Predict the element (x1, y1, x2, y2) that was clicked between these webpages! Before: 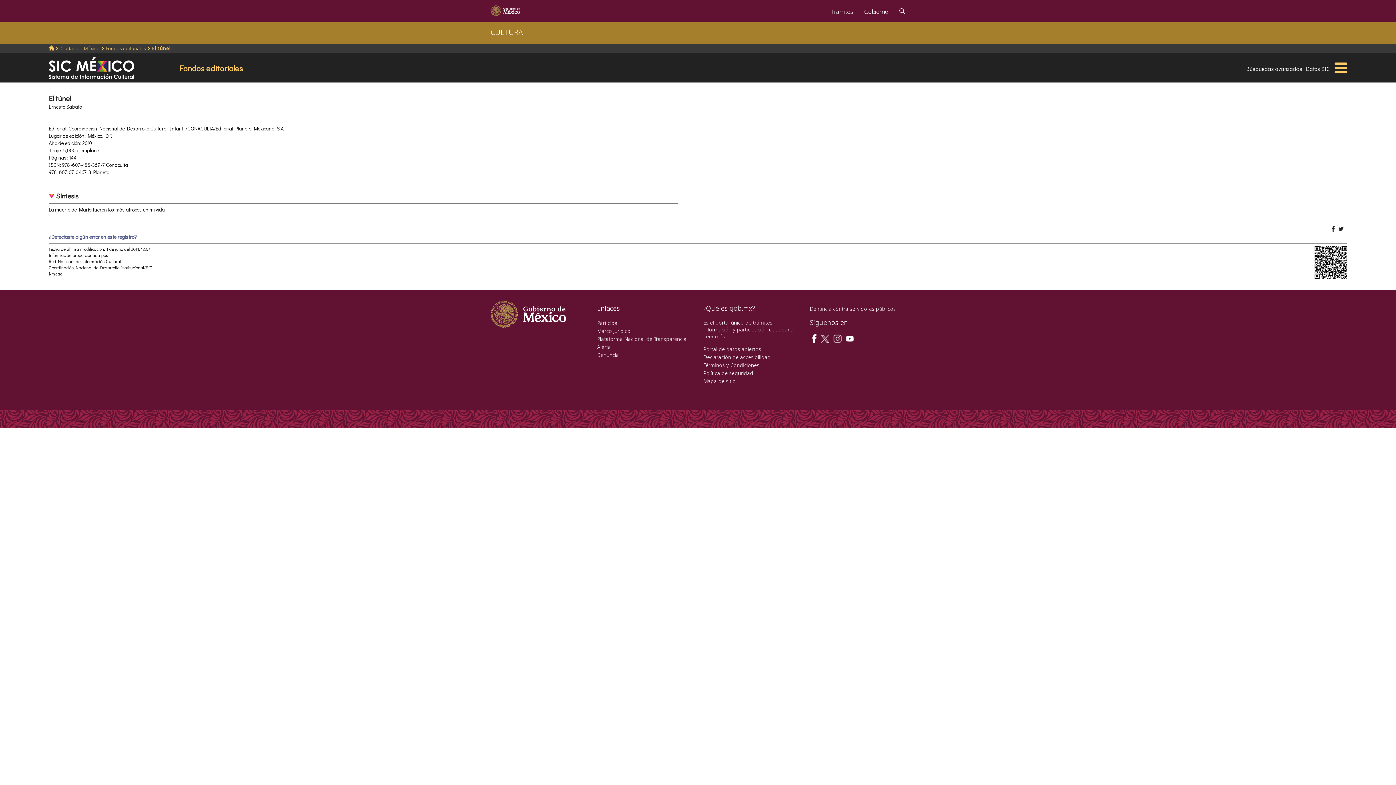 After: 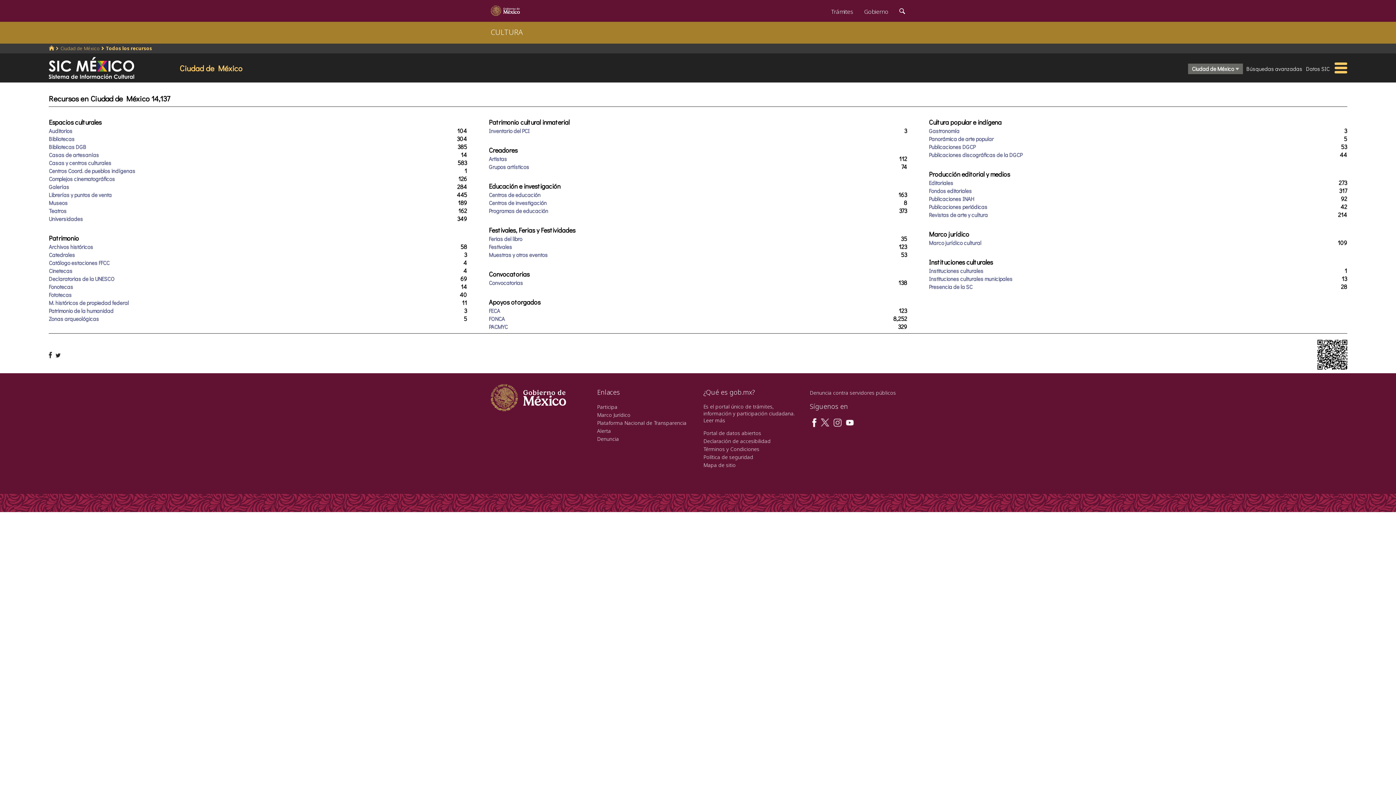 Action: label: Ciudad de México bbox: (60, 45, 99, 51)